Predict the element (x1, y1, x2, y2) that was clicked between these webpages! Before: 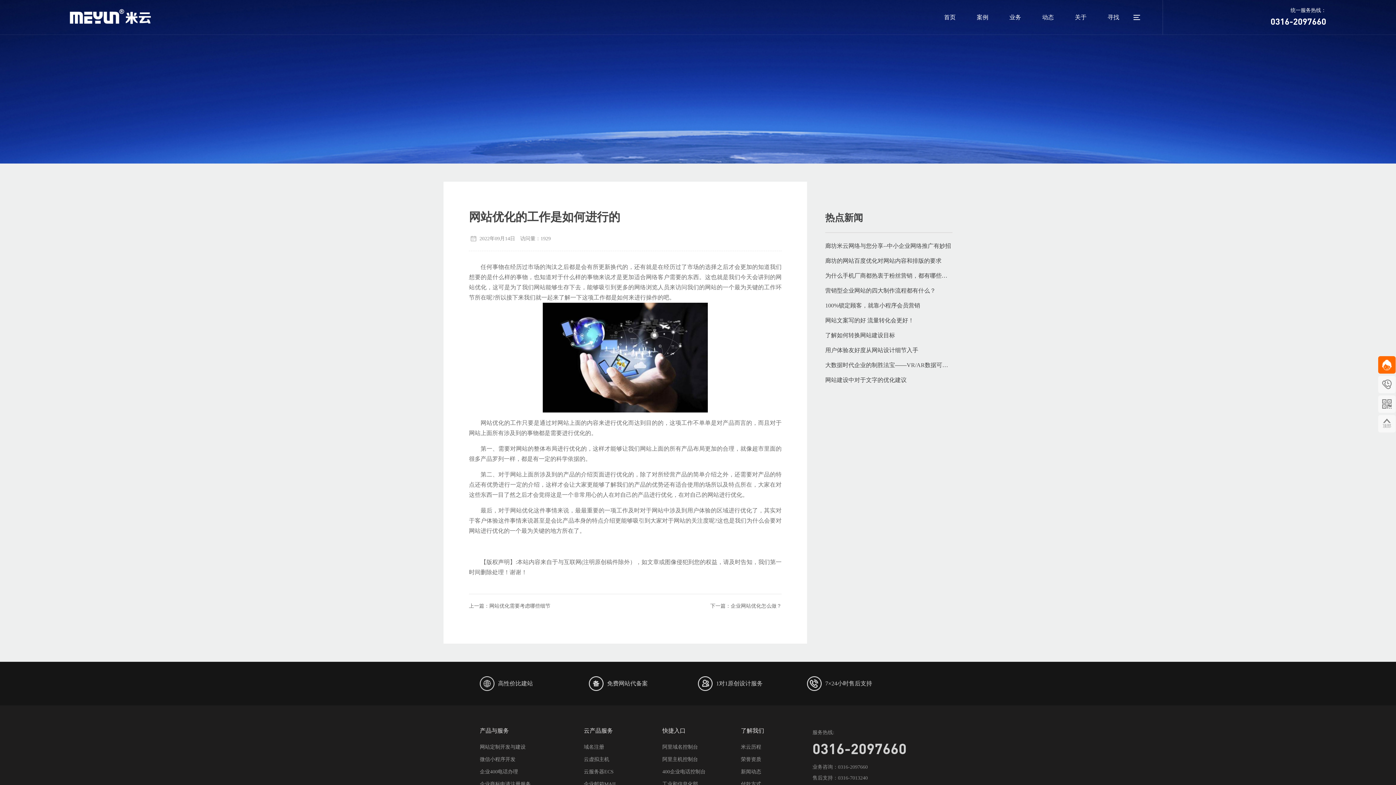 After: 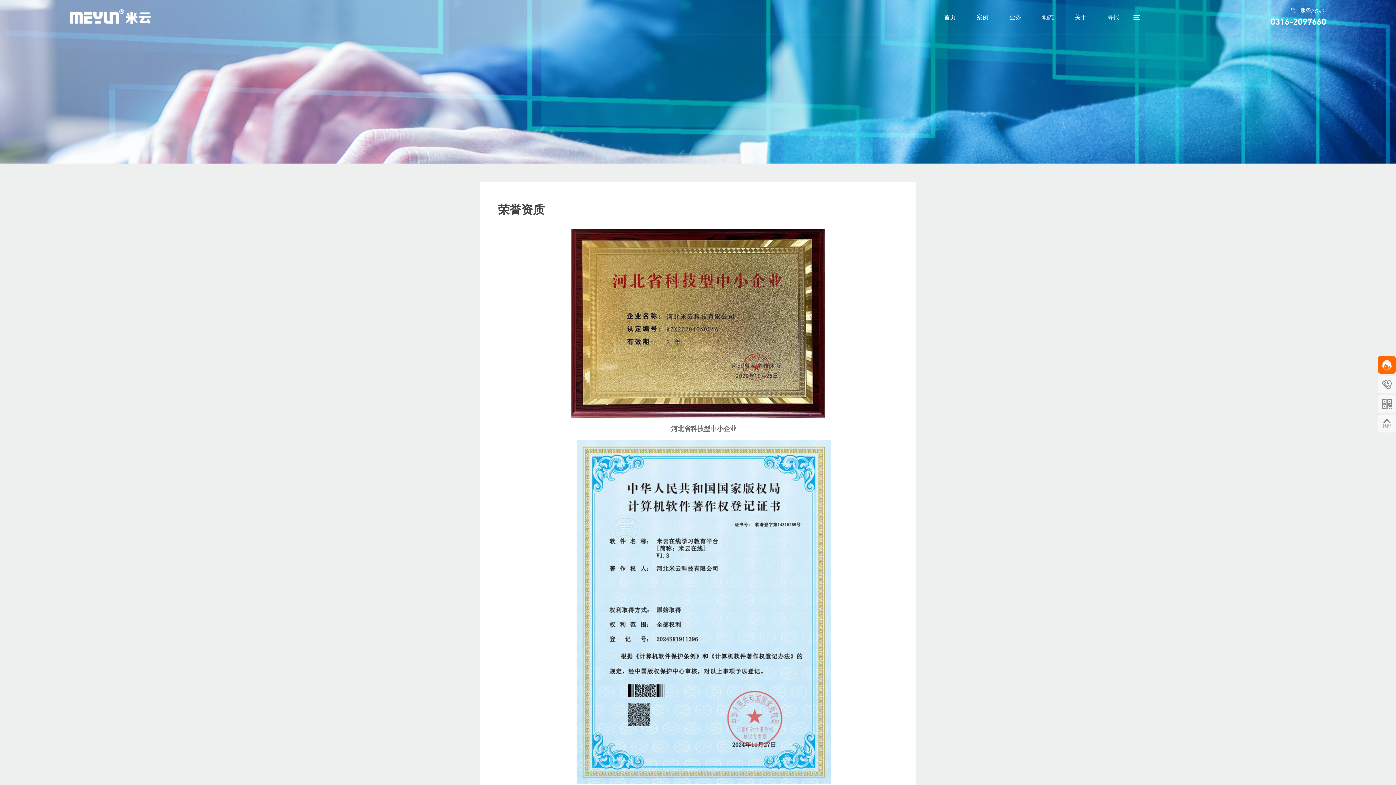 Action: bbox: (741, 754, 794, 765) label: 荣誉资质